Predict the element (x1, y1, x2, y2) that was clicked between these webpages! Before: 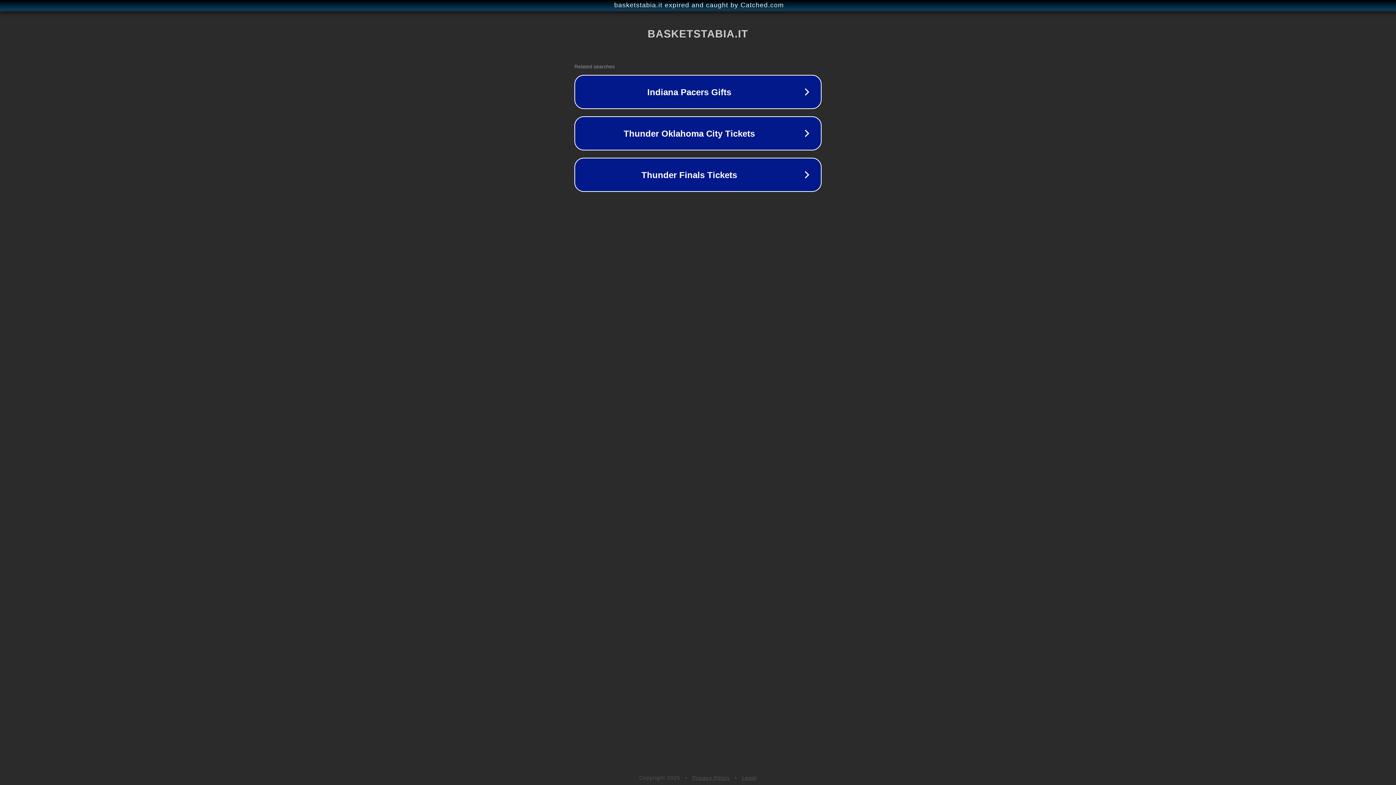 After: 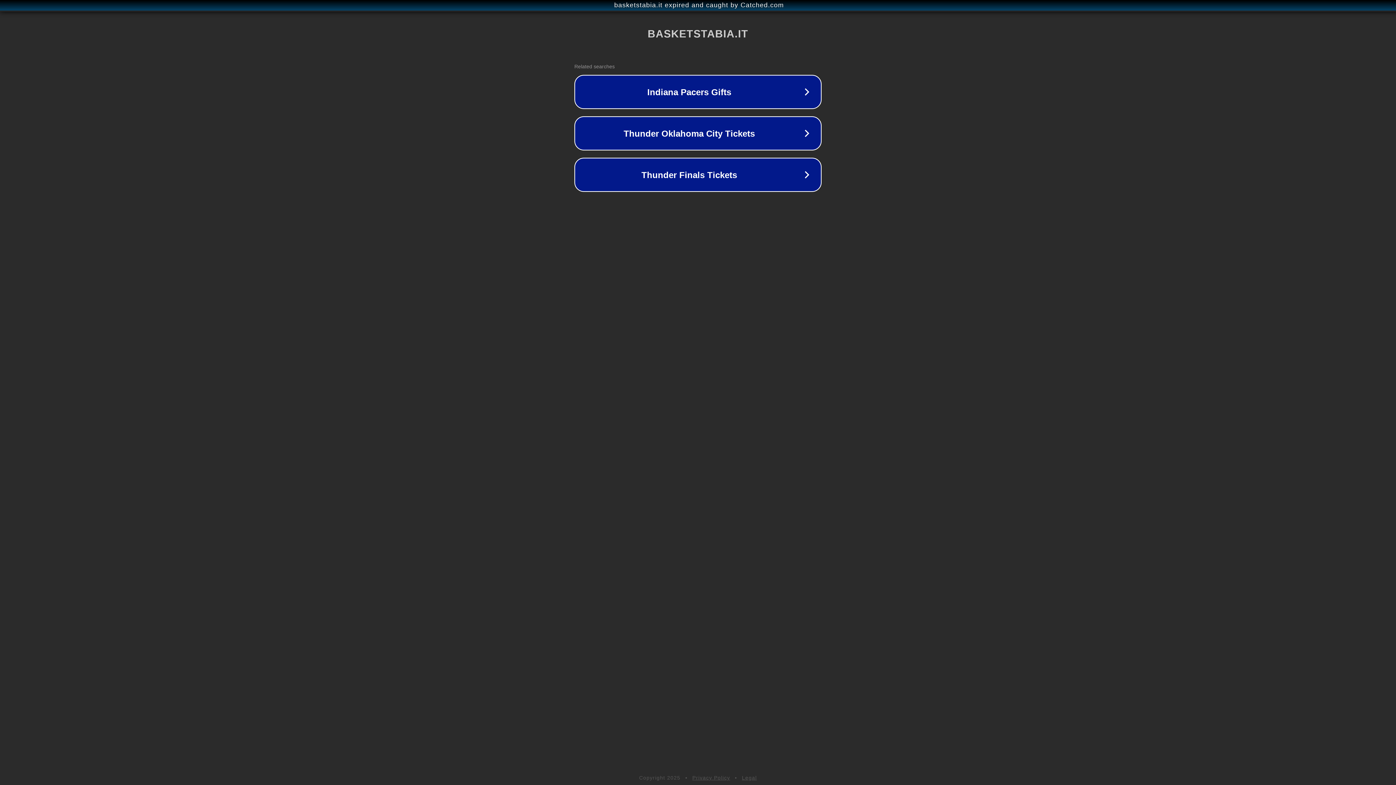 Action: bbox: (692, 775, 730, 781) label: Privacy Policy